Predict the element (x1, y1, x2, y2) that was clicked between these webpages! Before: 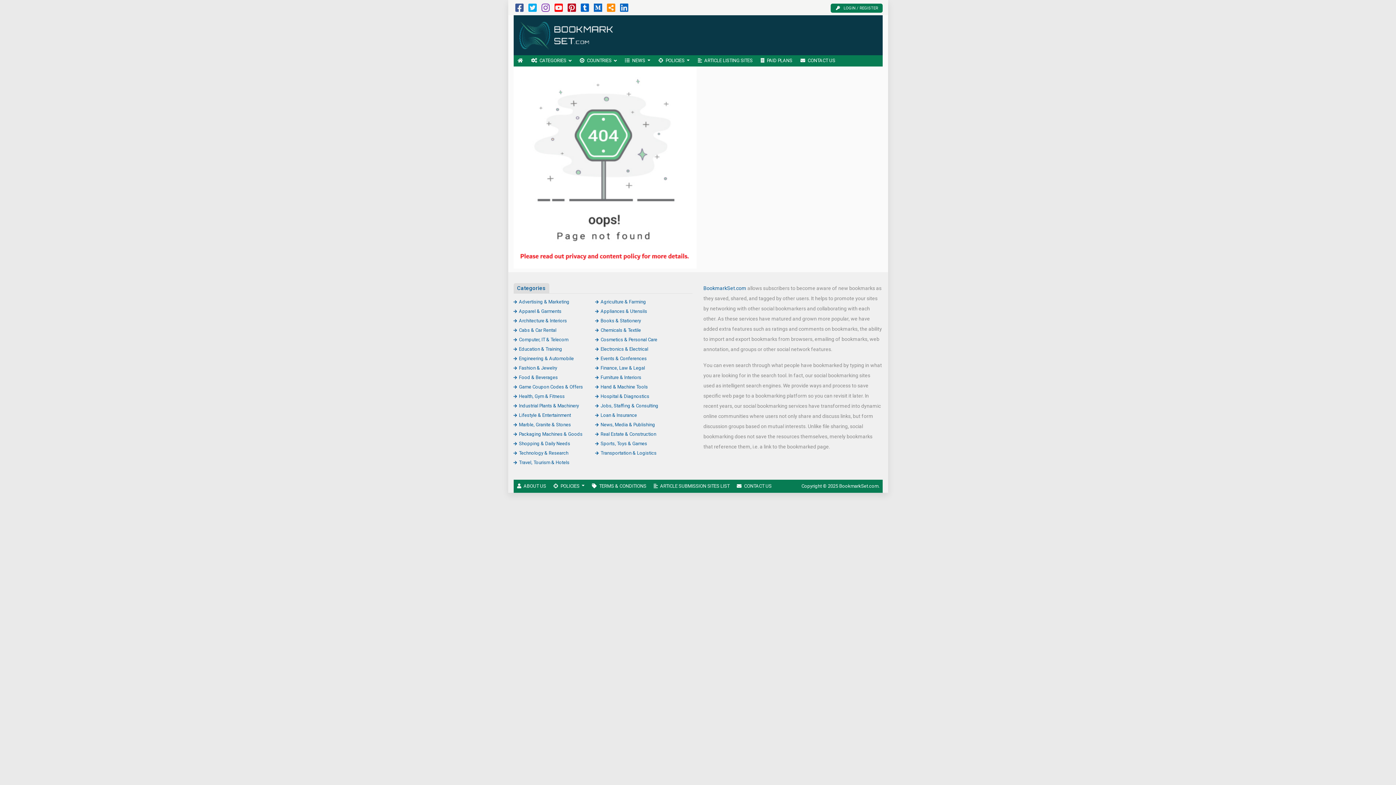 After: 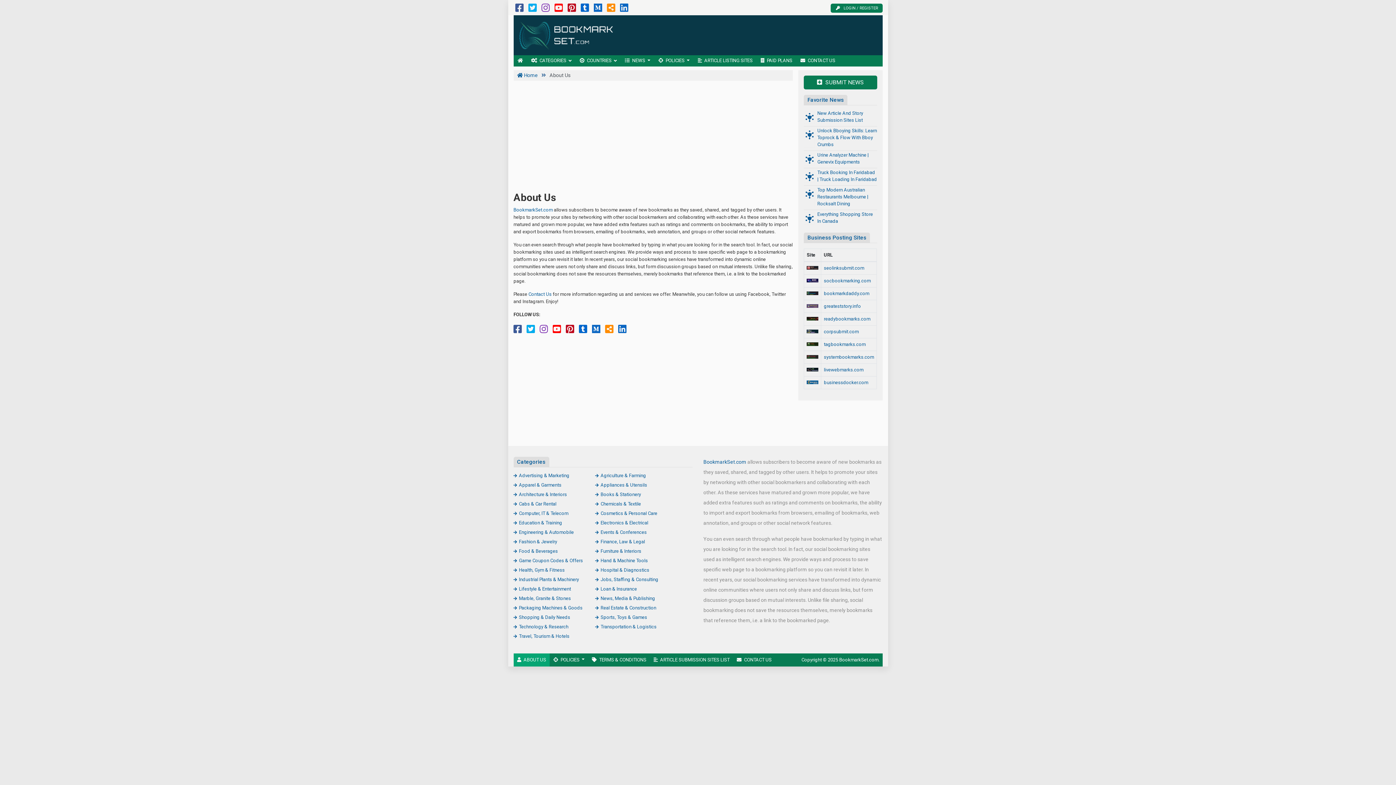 Action: bbox: (513, 479, 549, 492) label: ABOUT US